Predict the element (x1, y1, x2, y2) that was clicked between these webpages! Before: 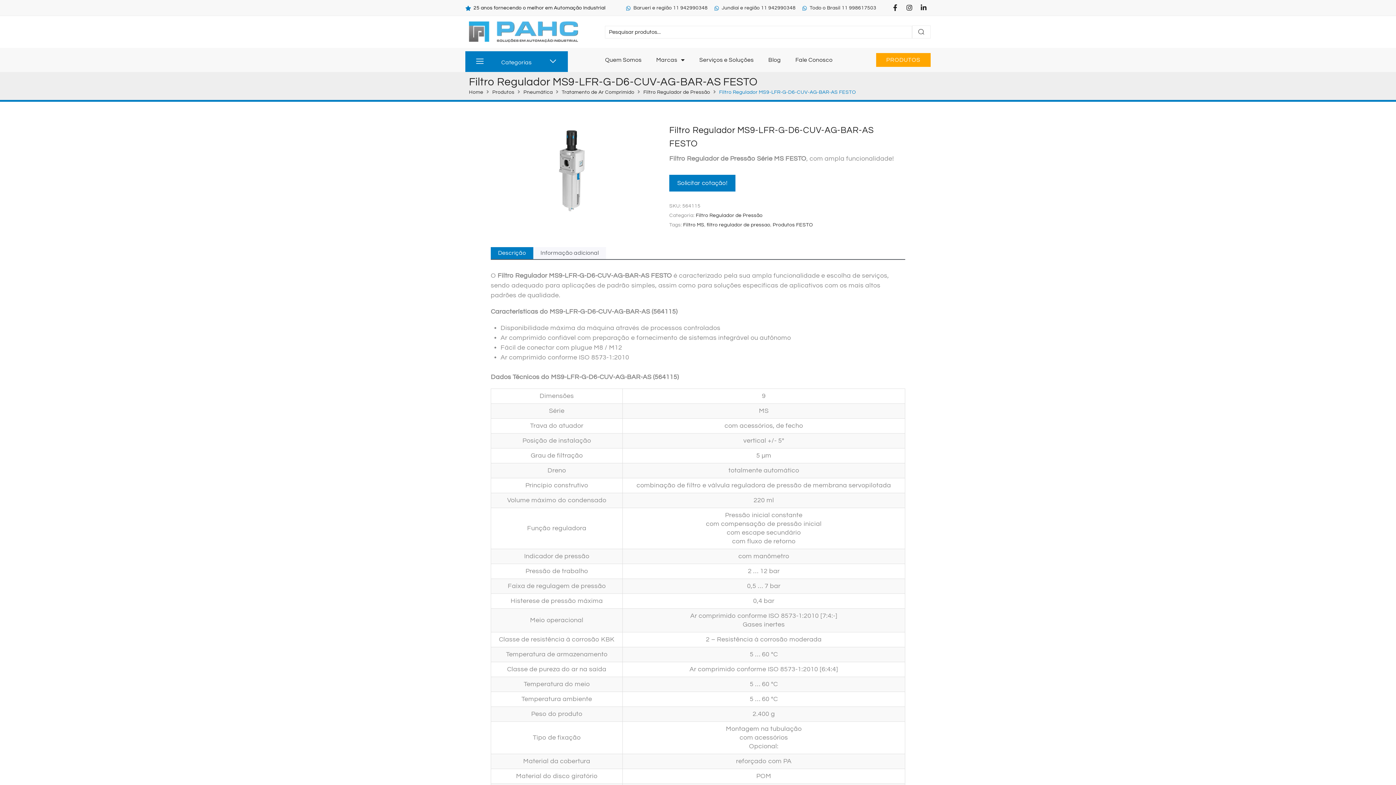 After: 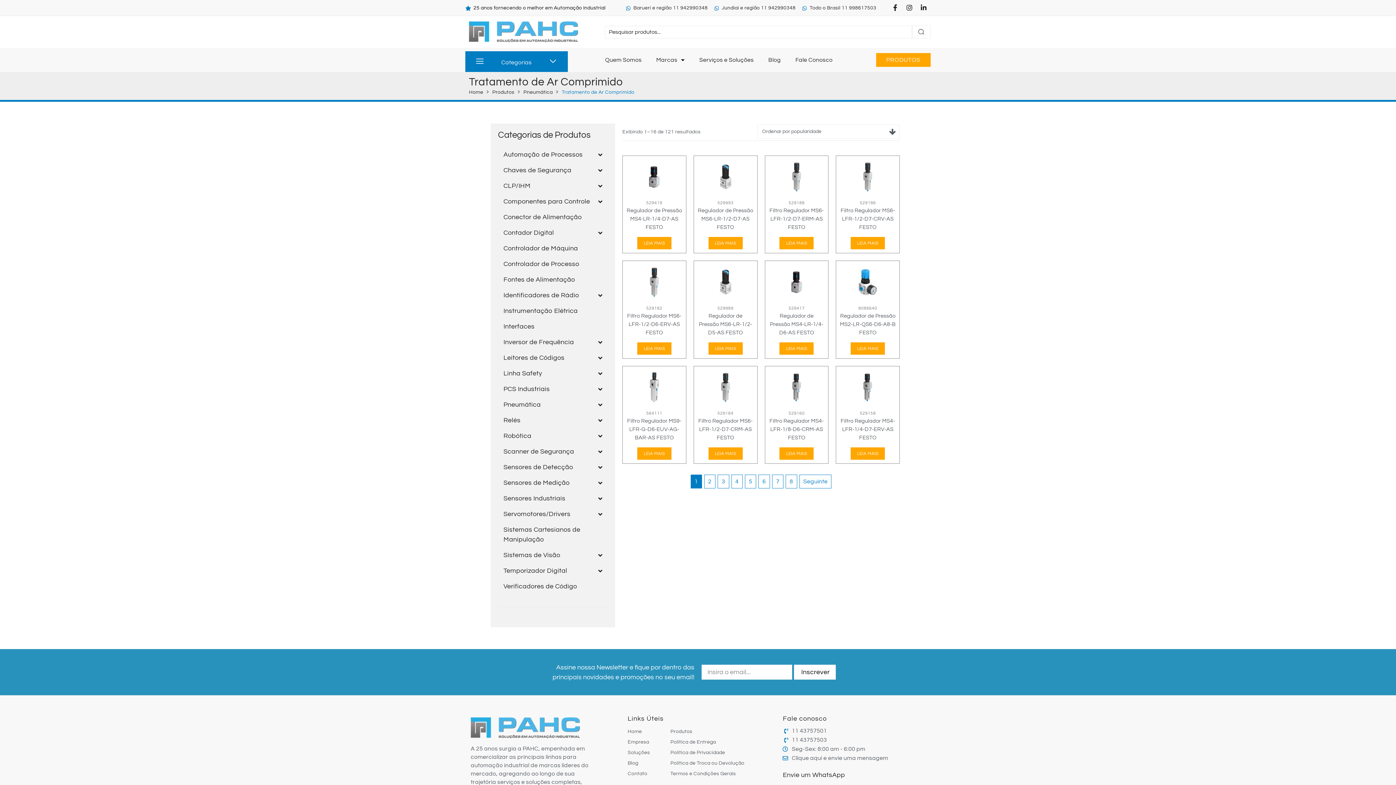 Action: label: Tratamento de Ar Comprimido bbox: (561, 88, 634, 96)